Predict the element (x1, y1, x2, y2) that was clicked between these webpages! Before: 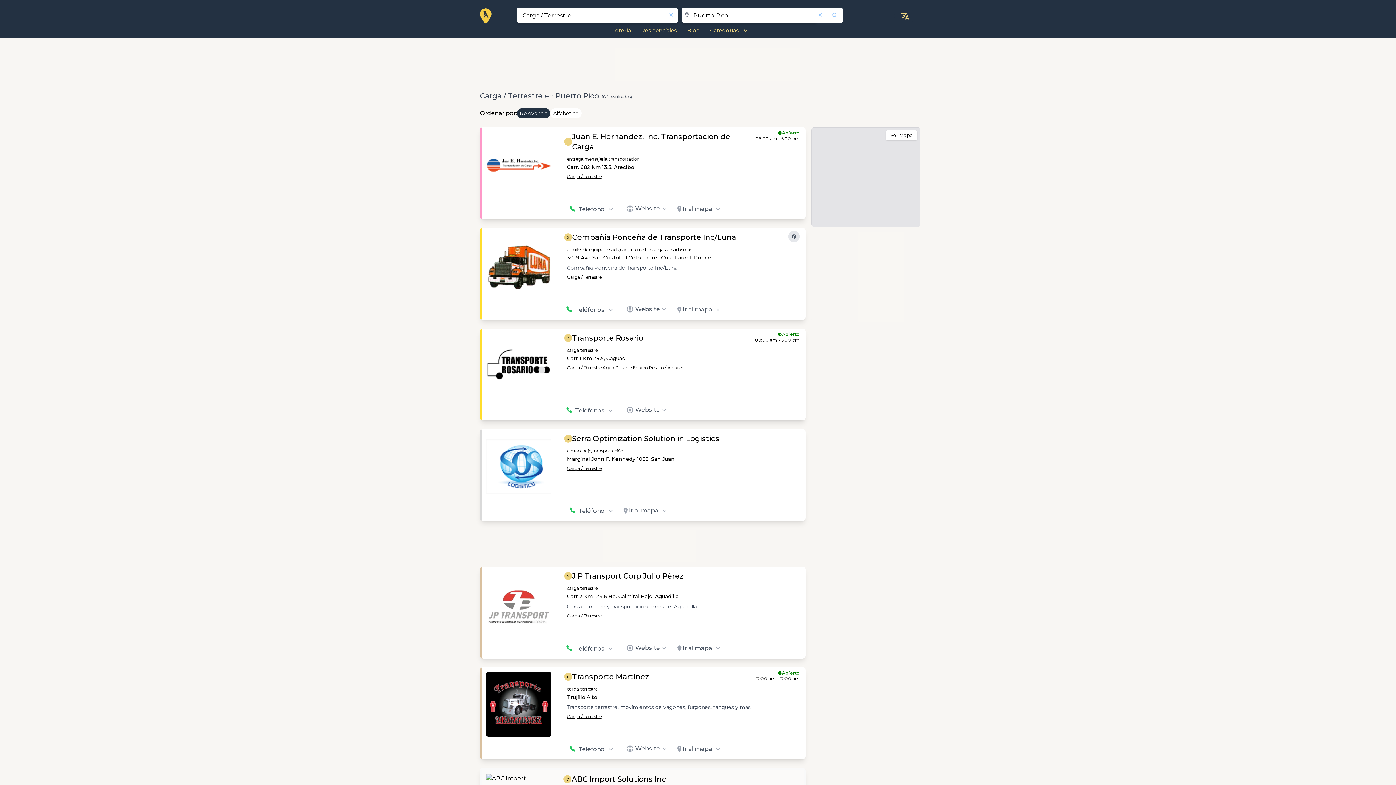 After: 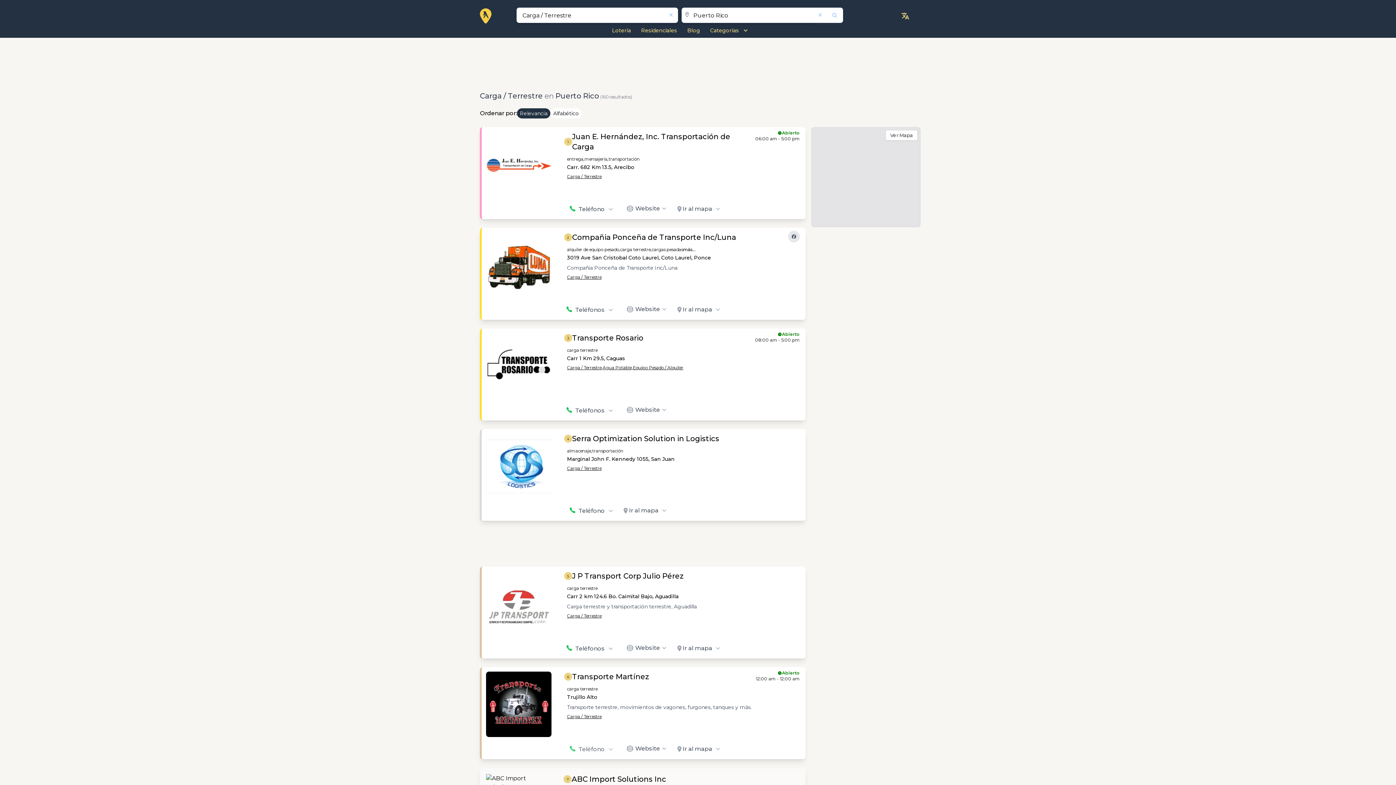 Action: bbox: (569, 745, 613, 754) label: phone